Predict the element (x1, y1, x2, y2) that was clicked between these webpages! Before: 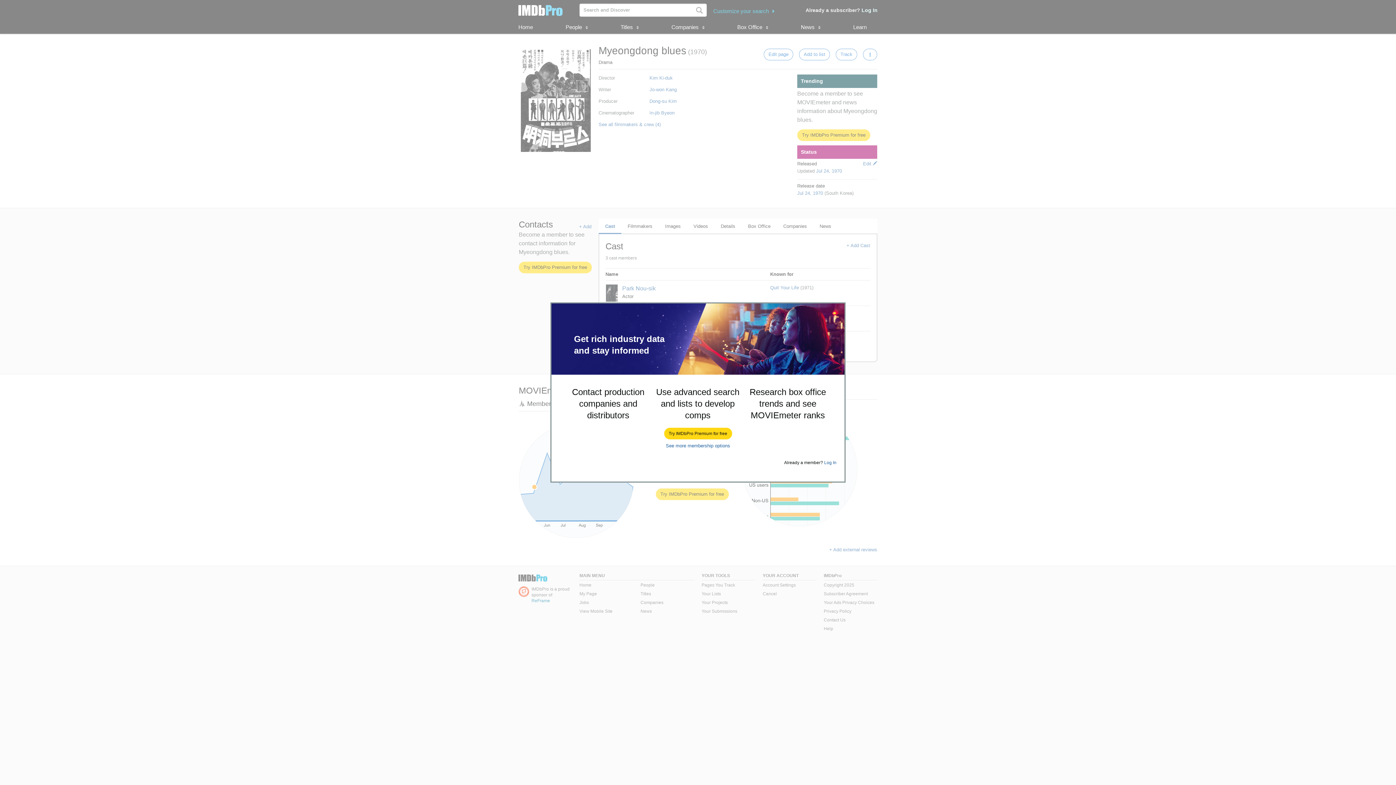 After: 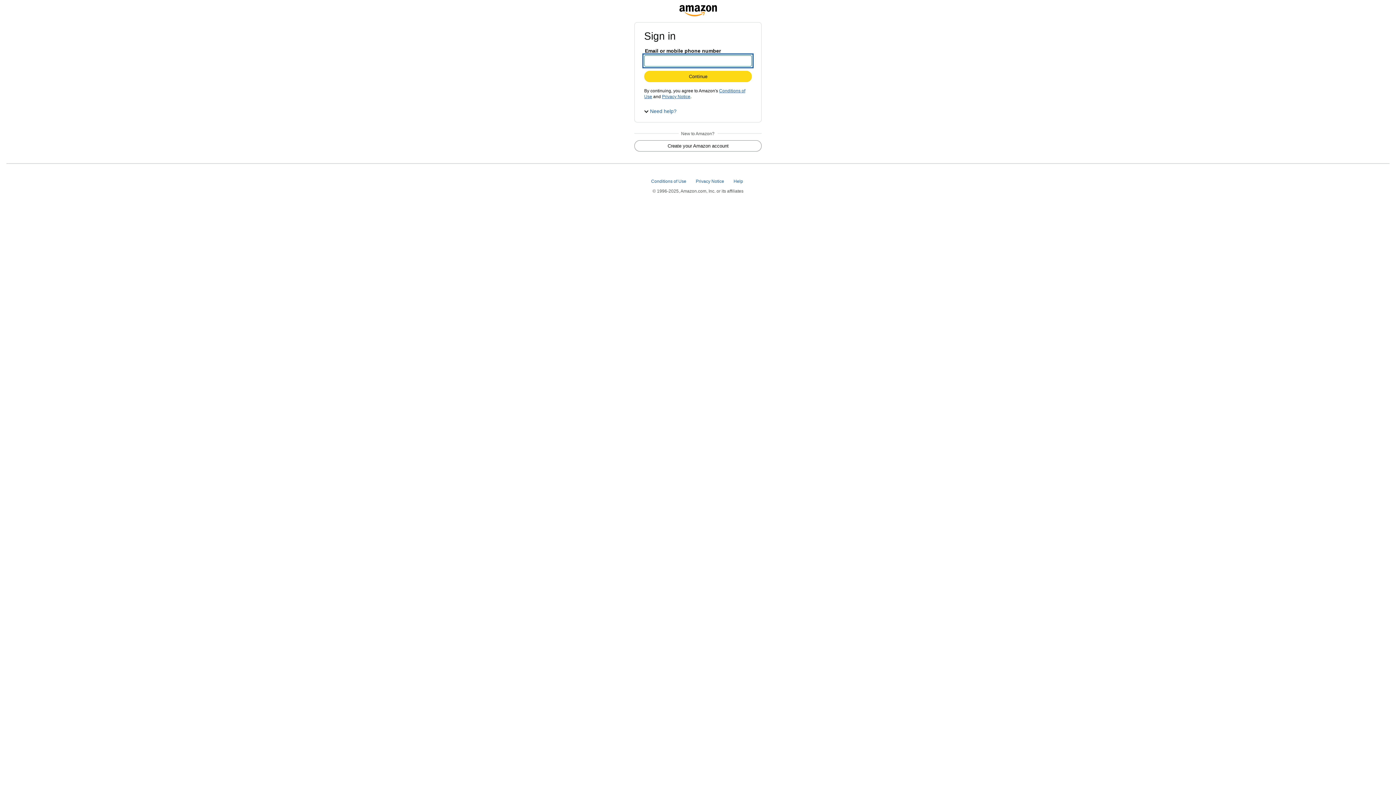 Action: label: Try IMDbPro Premium for free bbox: (664, 428, 731, 439)